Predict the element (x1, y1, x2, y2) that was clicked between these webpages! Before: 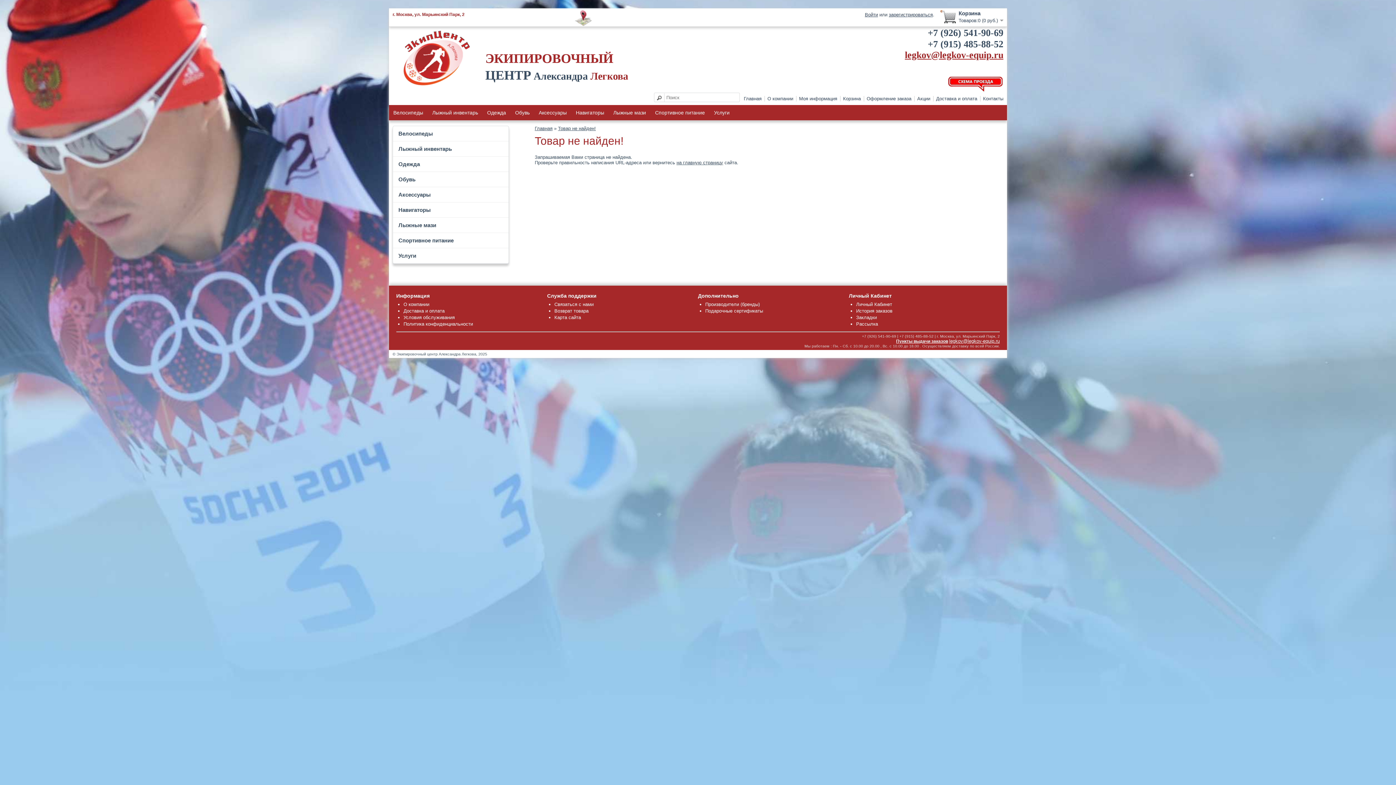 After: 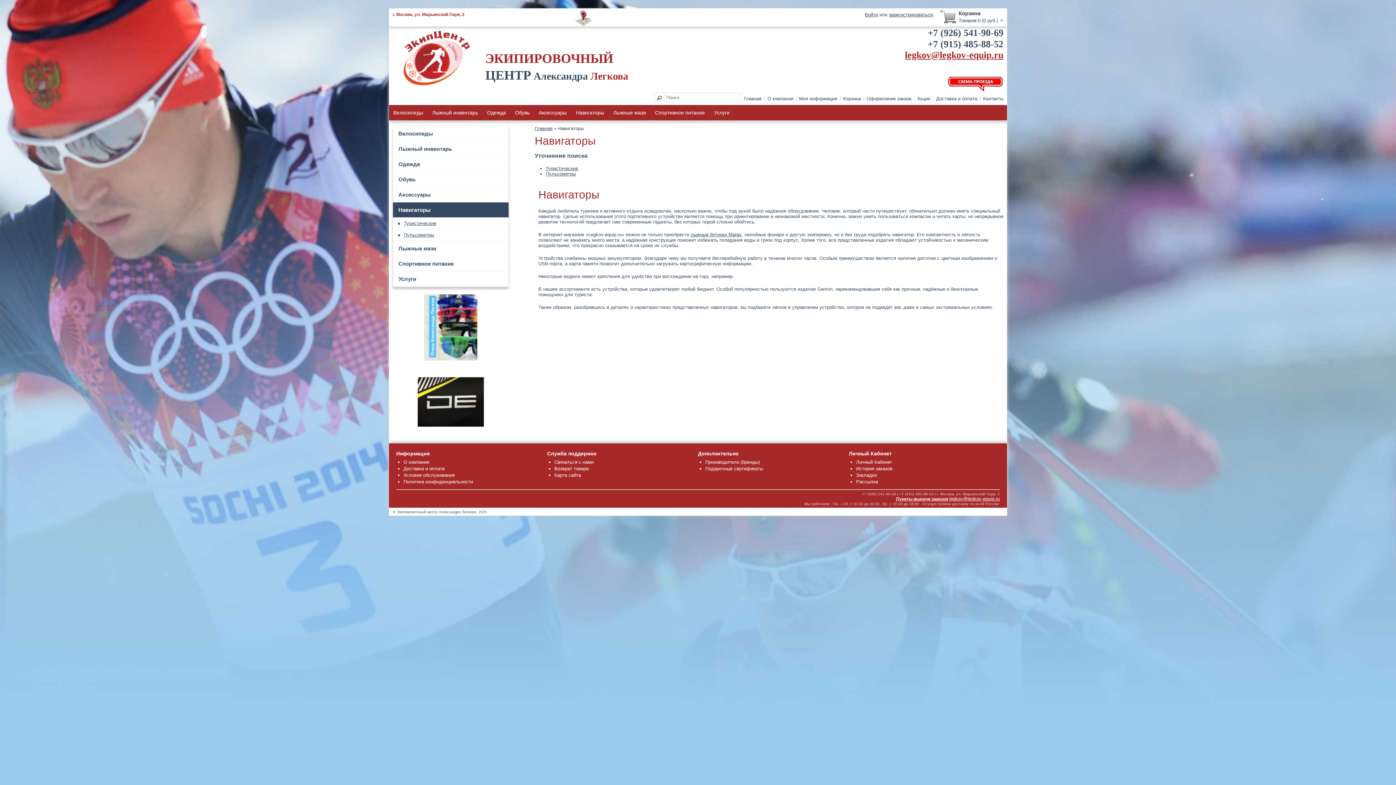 Action: label: Навигаторы bbox: (393, 202, 508, 217)